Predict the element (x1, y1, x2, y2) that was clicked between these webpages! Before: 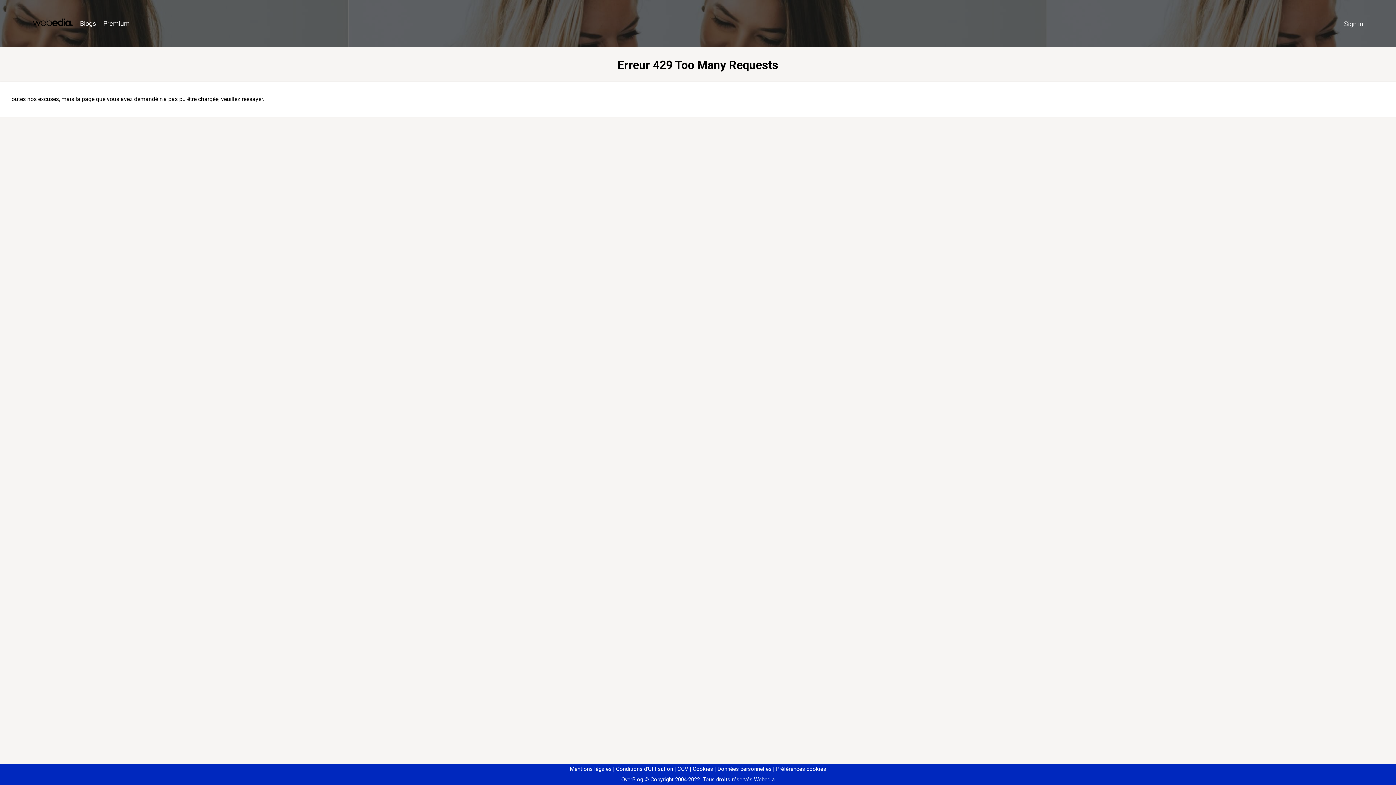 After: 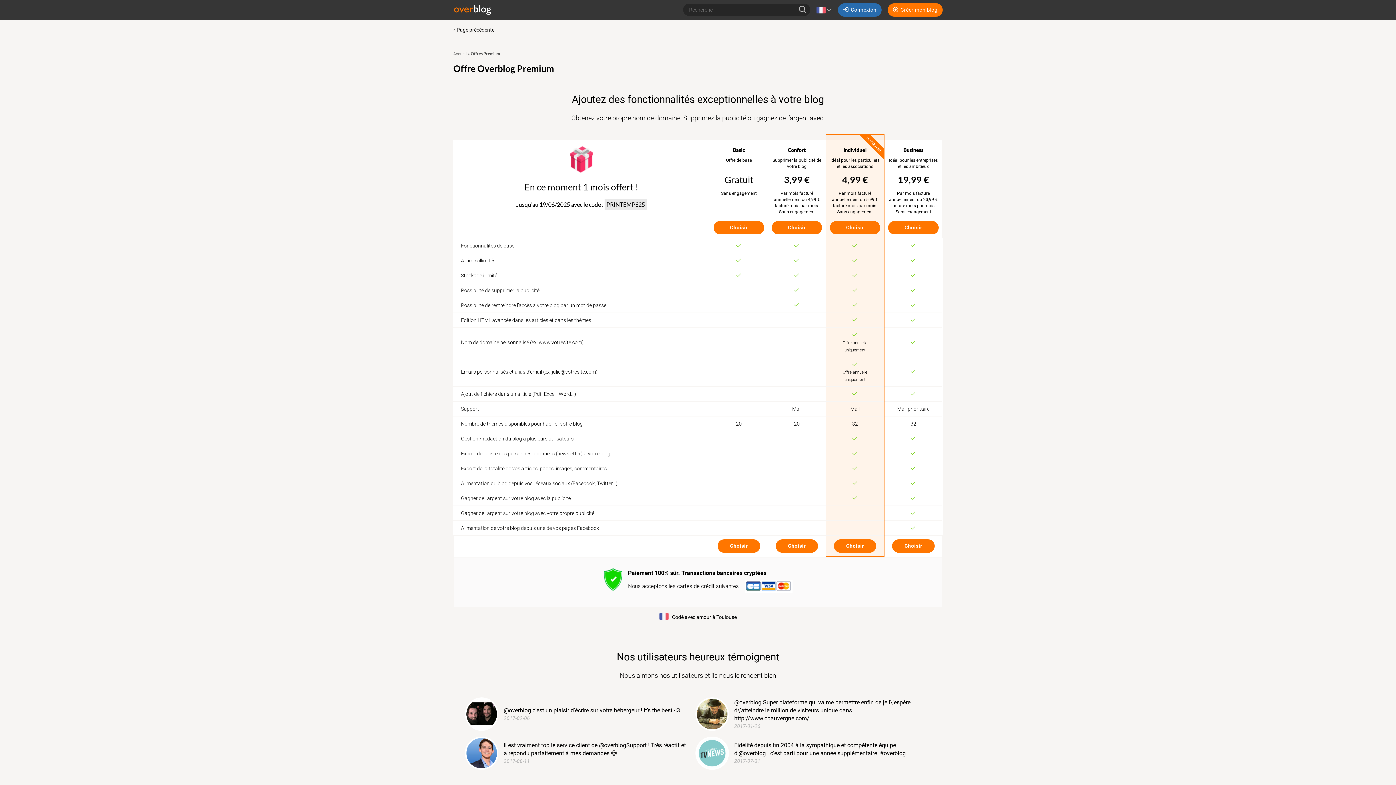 Action: bbox: (99, 16, 133, 31) label: Premium